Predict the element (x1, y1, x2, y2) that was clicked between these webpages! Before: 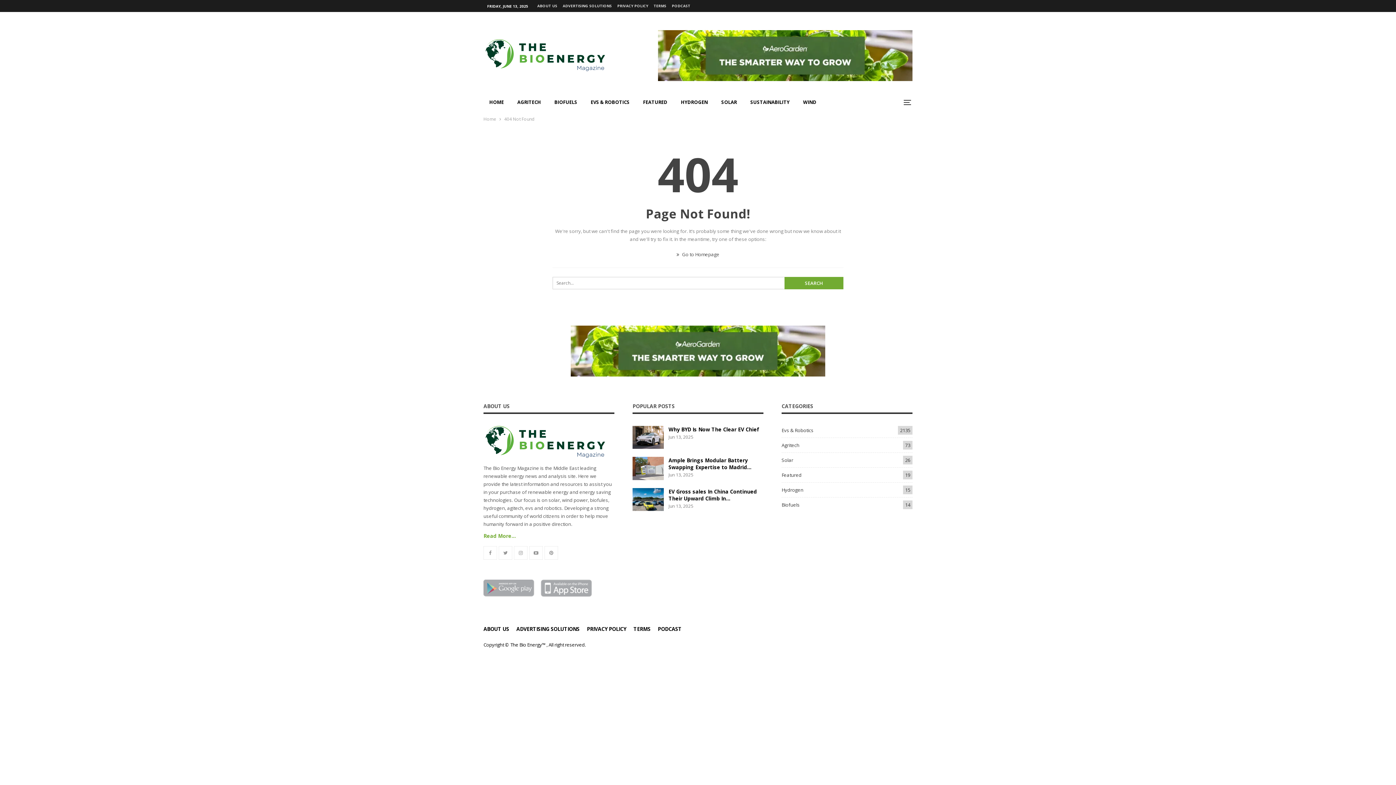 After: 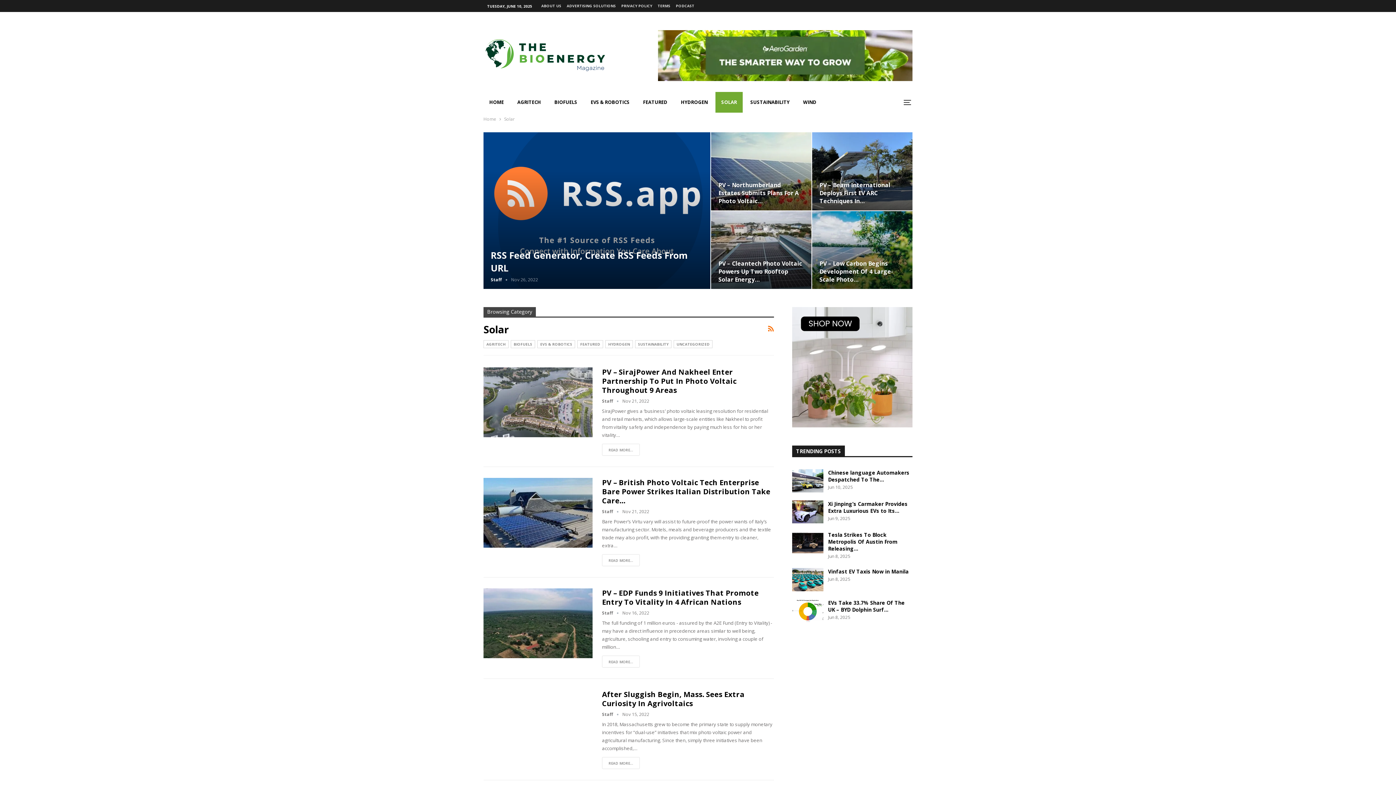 Action: bbox: (781, 456, 793, 463) label: Solar
26